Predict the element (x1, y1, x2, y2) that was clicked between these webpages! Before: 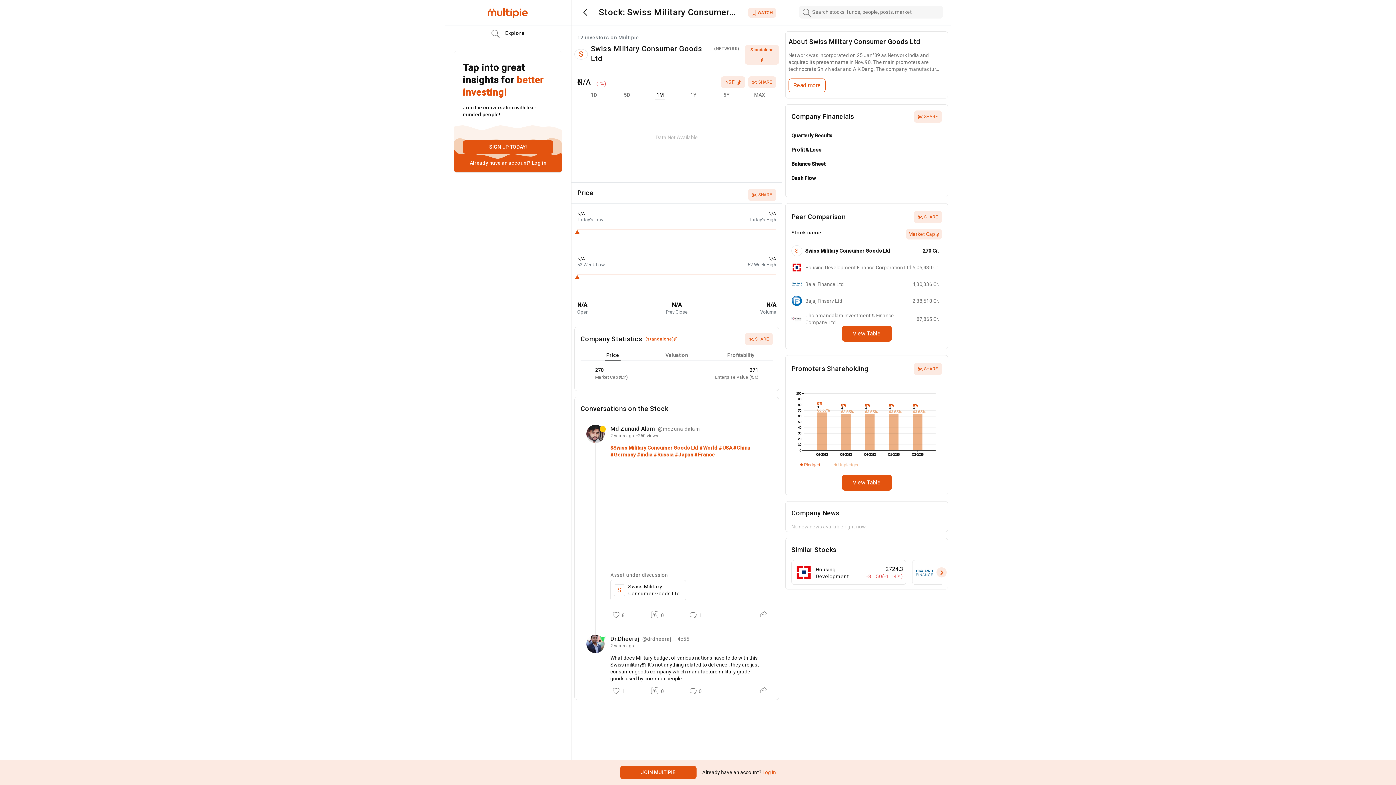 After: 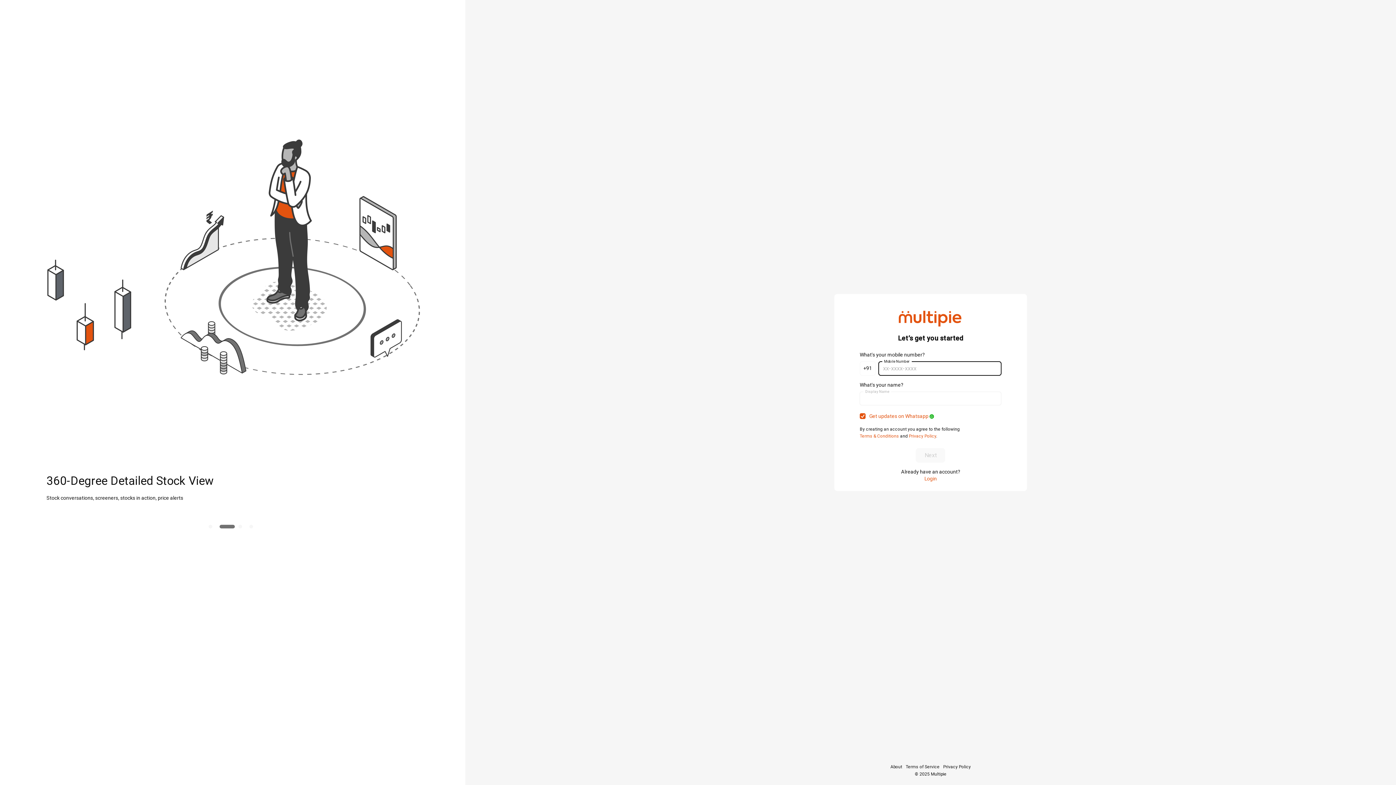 Action: bbox: (620, 766, 696, 779) label: JOIN MULTIPIE